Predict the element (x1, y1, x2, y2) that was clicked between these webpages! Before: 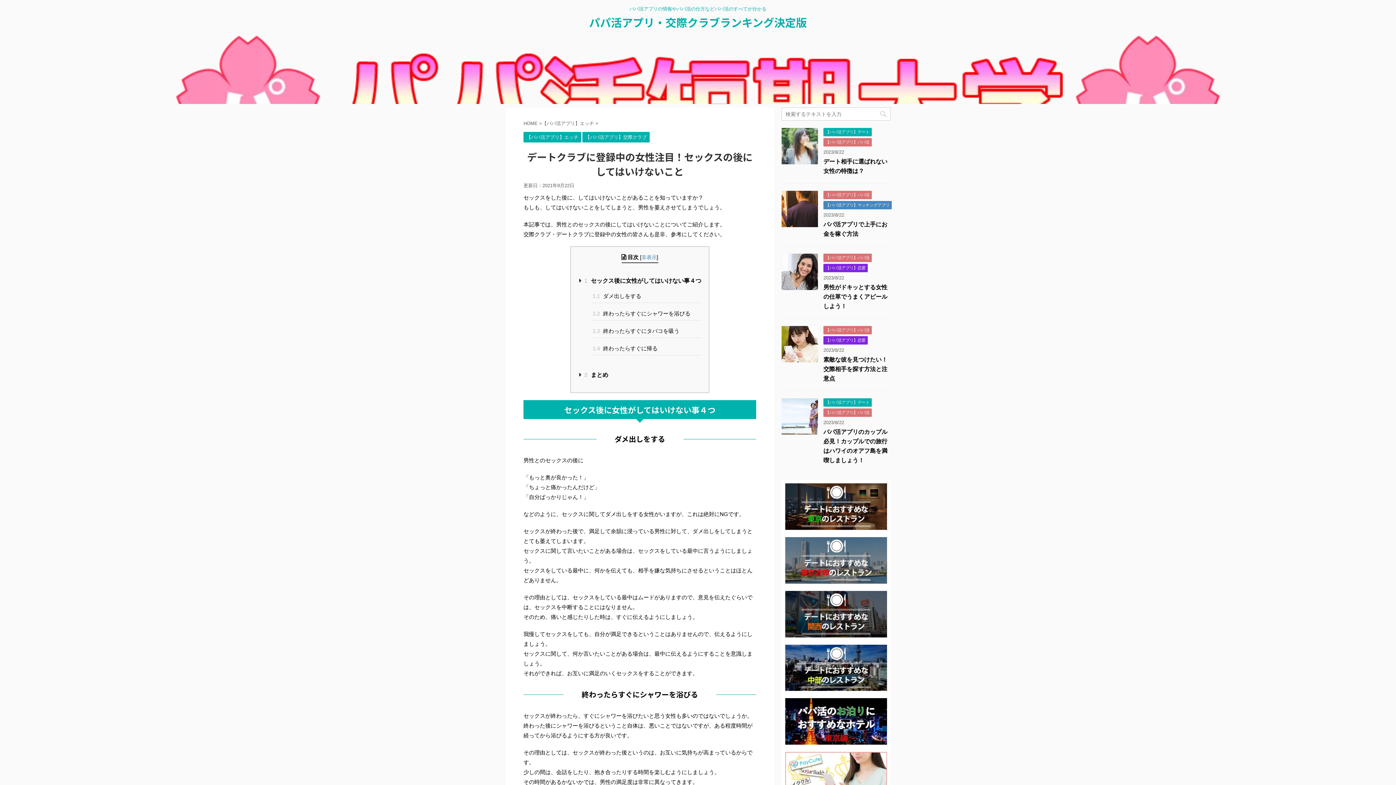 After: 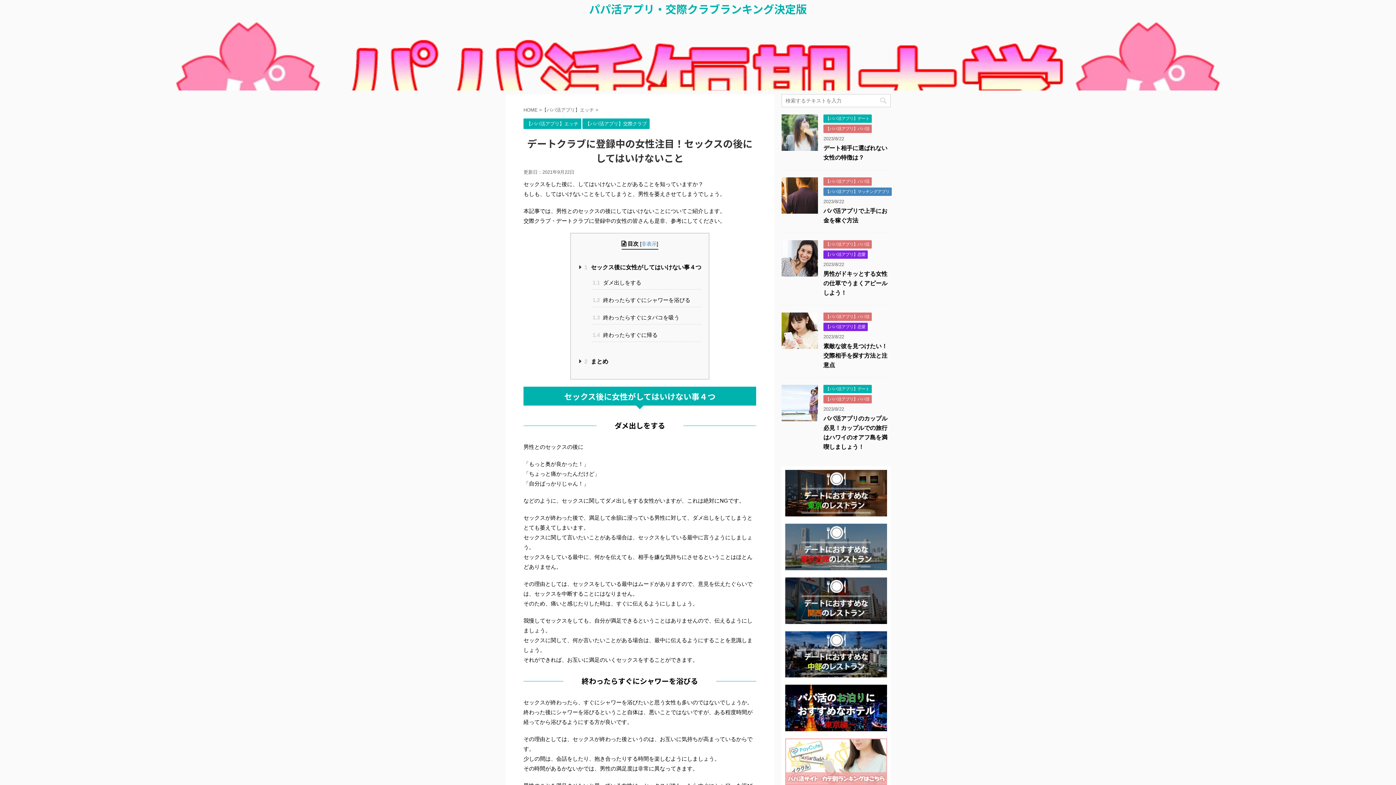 Action: bbox: (785, 752, 887, 798)